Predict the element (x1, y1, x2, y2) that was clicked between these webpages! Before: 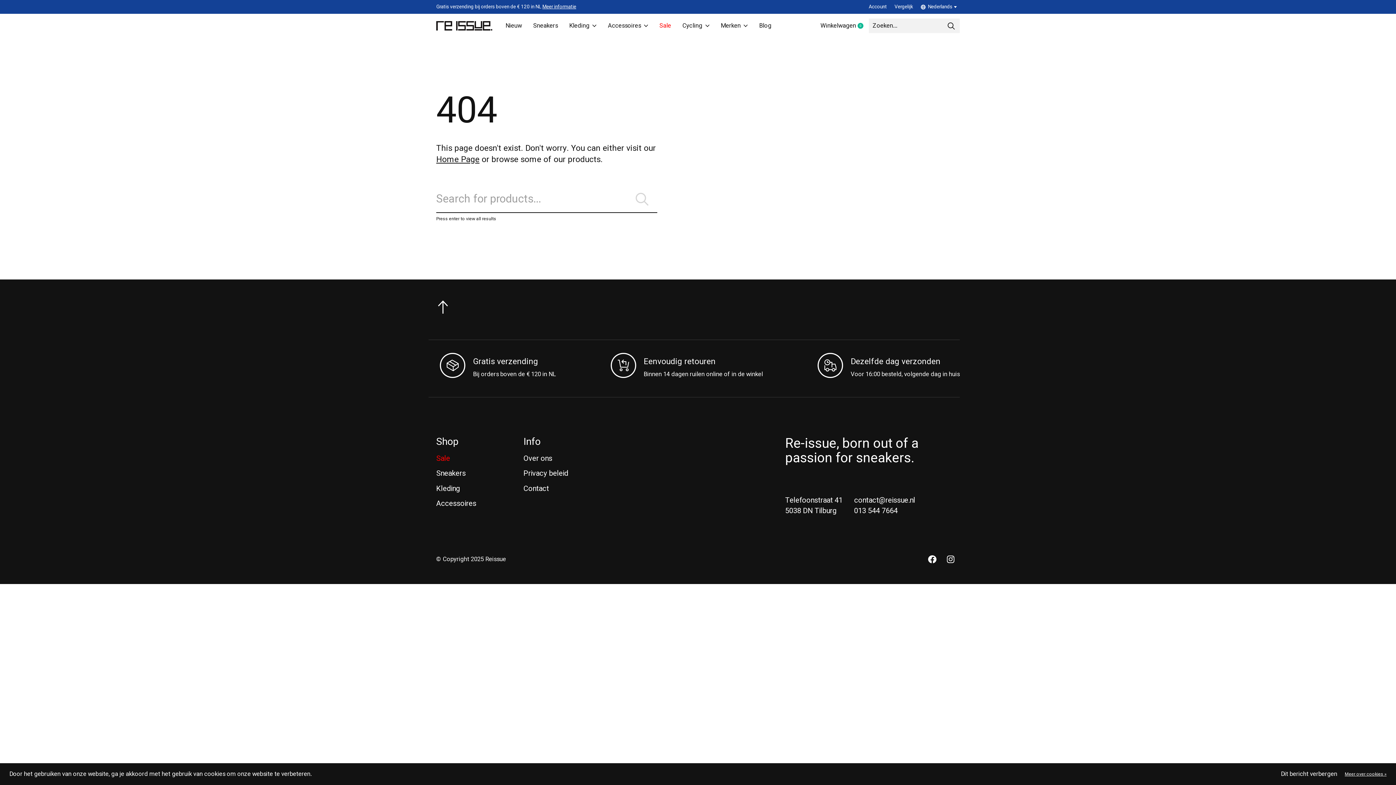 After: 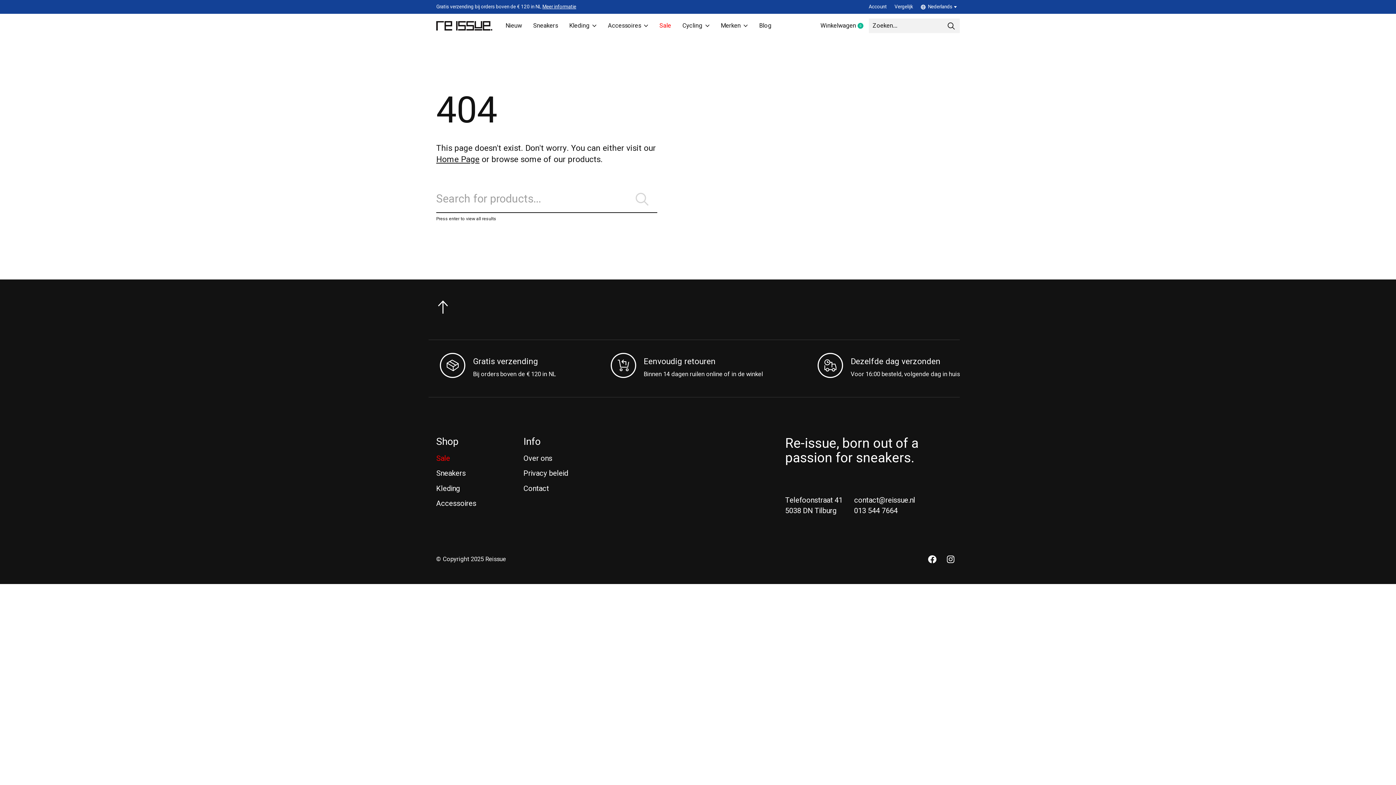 Action: bbox: (626, 185, 657, 213)